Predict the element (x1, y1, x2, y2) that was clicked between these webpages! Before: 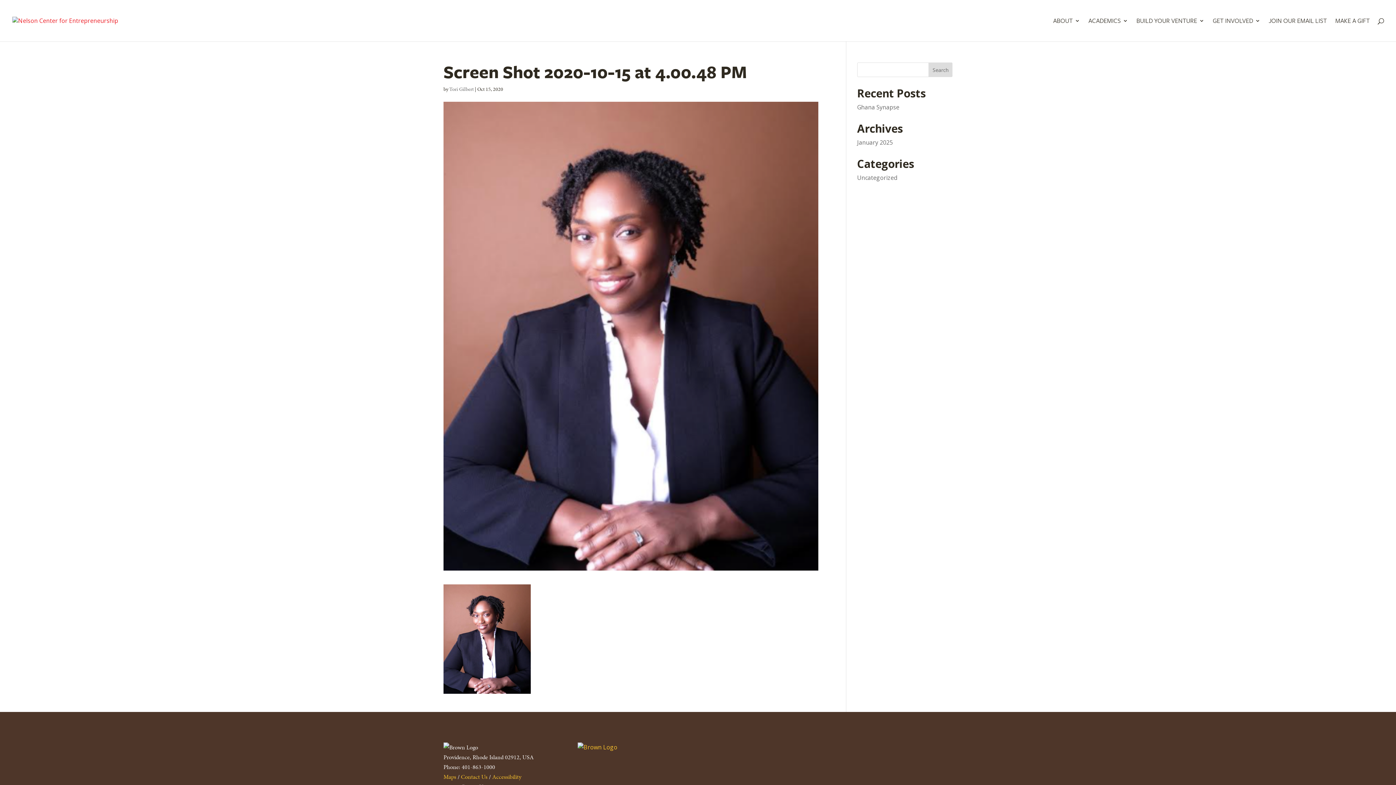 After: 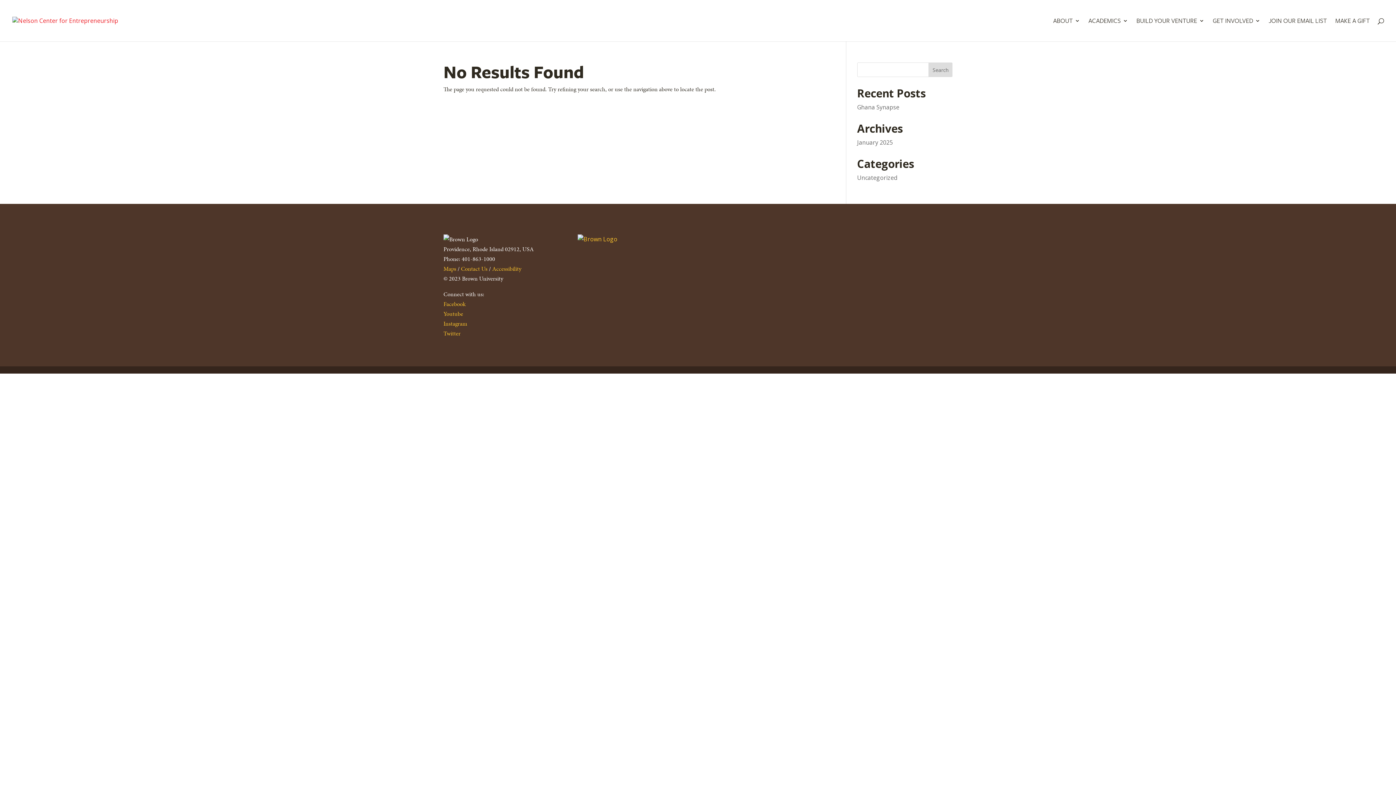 Action: label: Tori Gilbert bbox: (449, 85, 473, 92)